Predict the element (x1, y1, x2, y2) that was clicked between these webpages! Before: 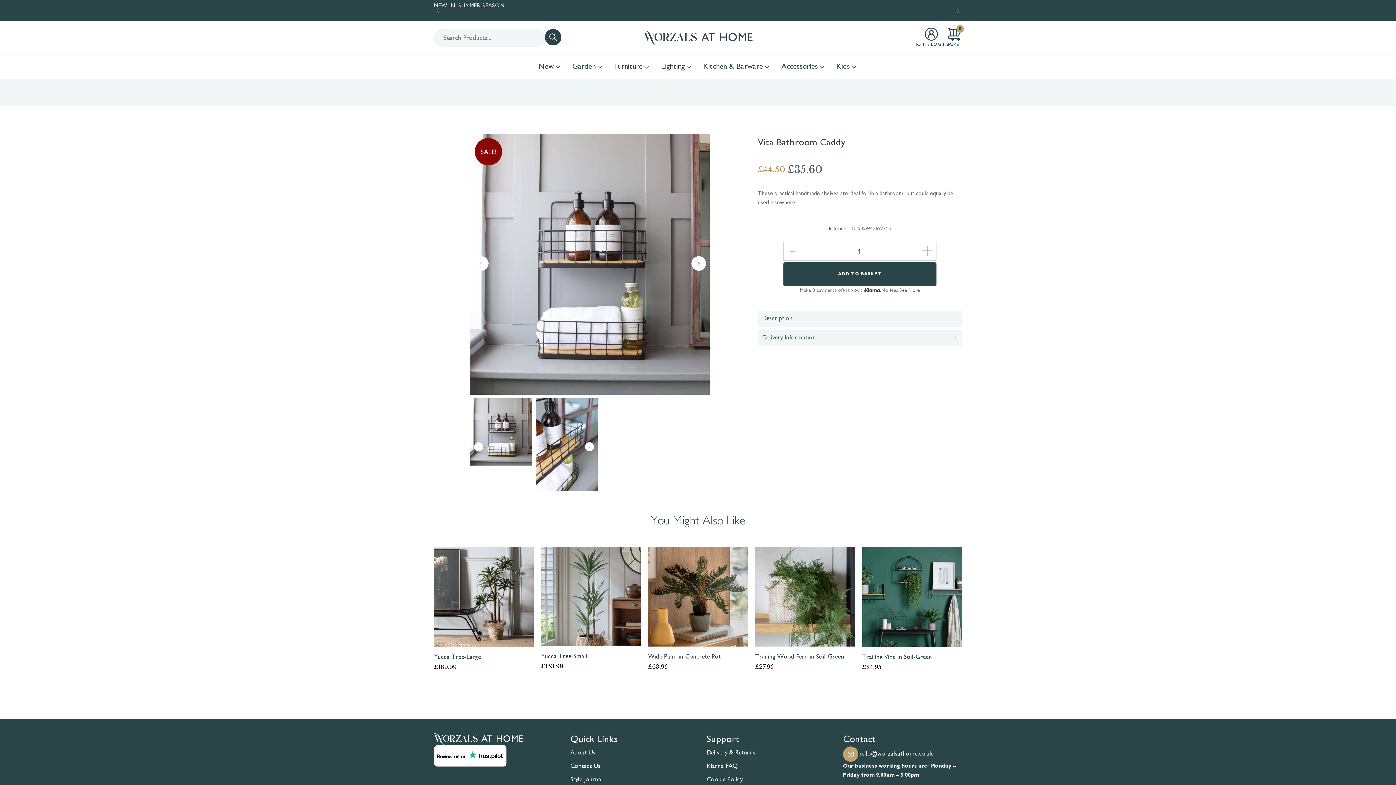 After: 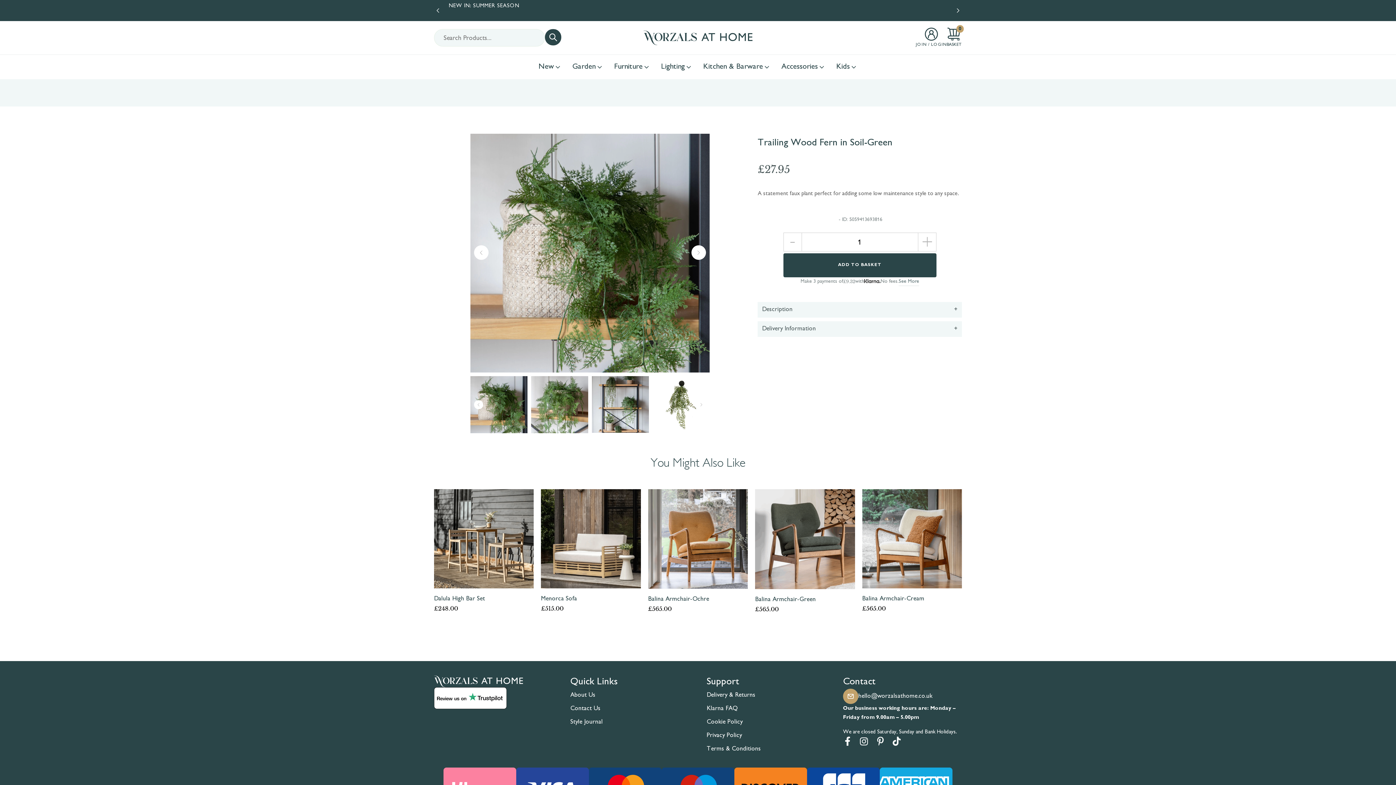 Action: bbox: (755, 547, 855, 646)